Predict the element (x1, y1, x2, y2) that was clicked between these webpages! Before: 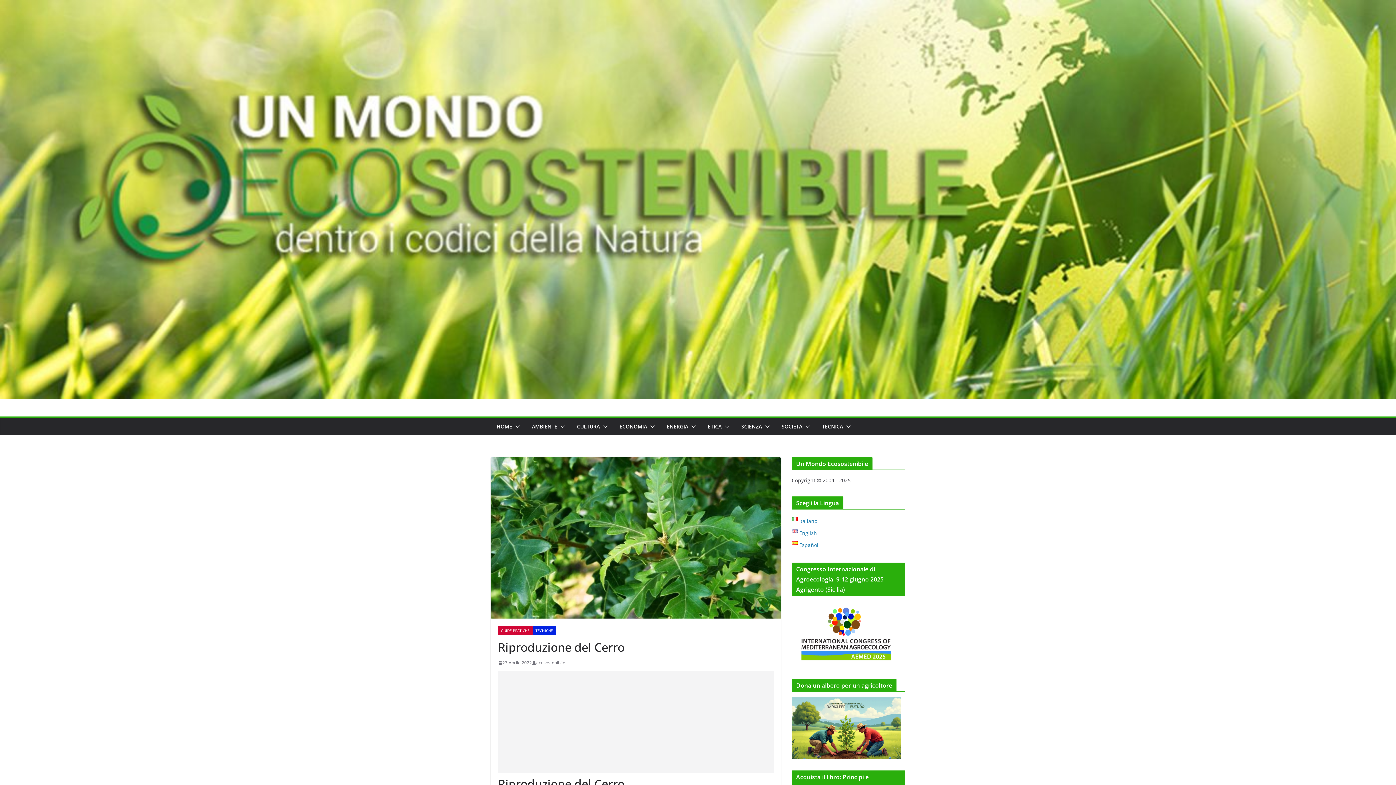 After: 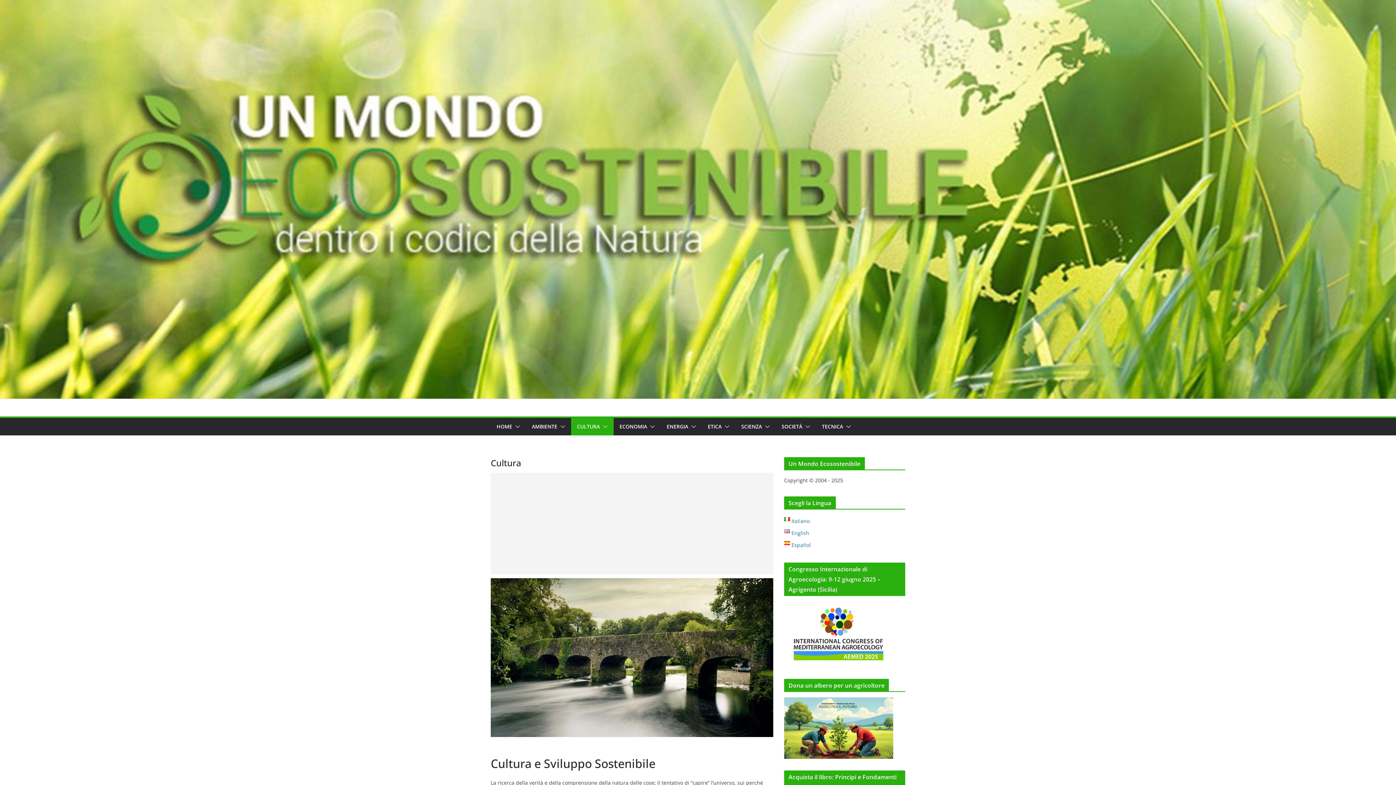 Action: label: CULTURA bbox: (577, 421, 600, 432)